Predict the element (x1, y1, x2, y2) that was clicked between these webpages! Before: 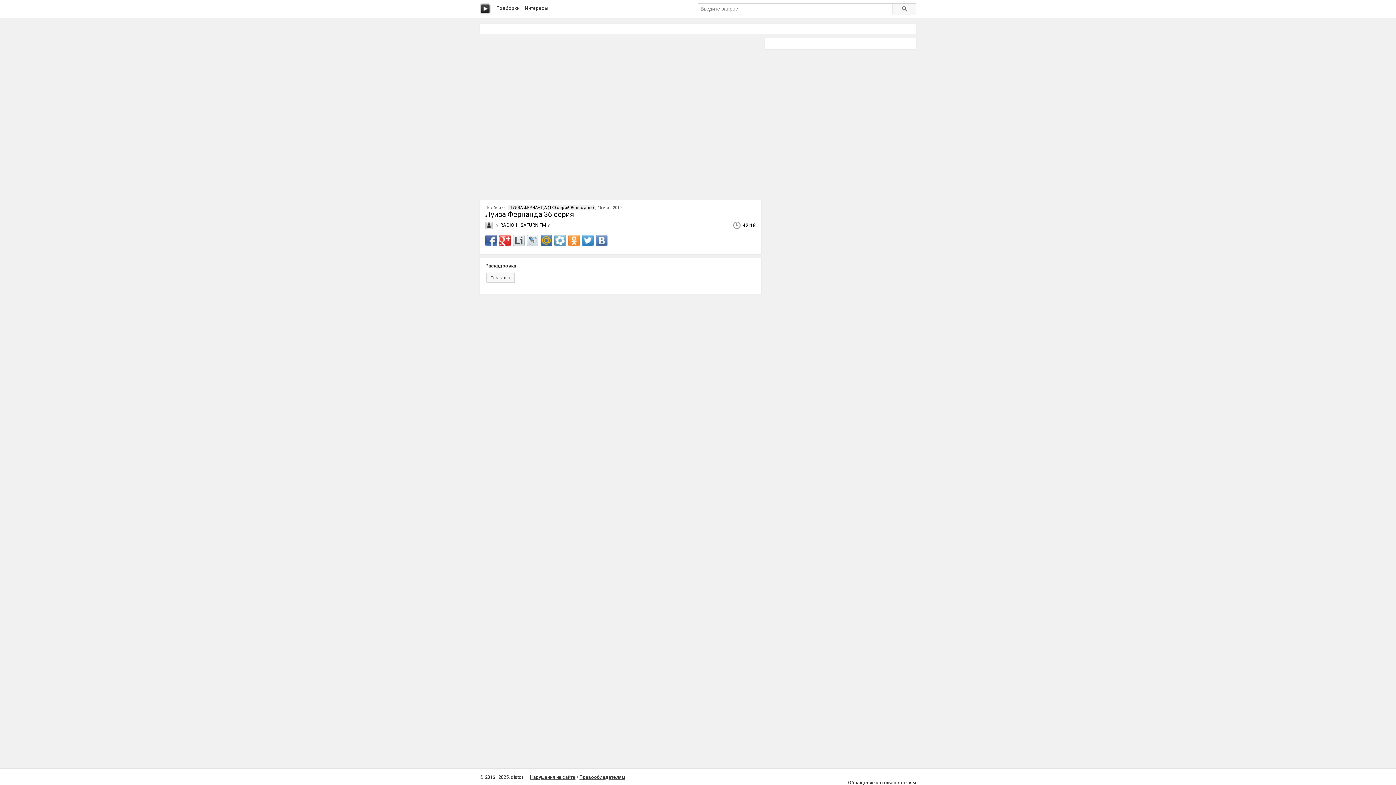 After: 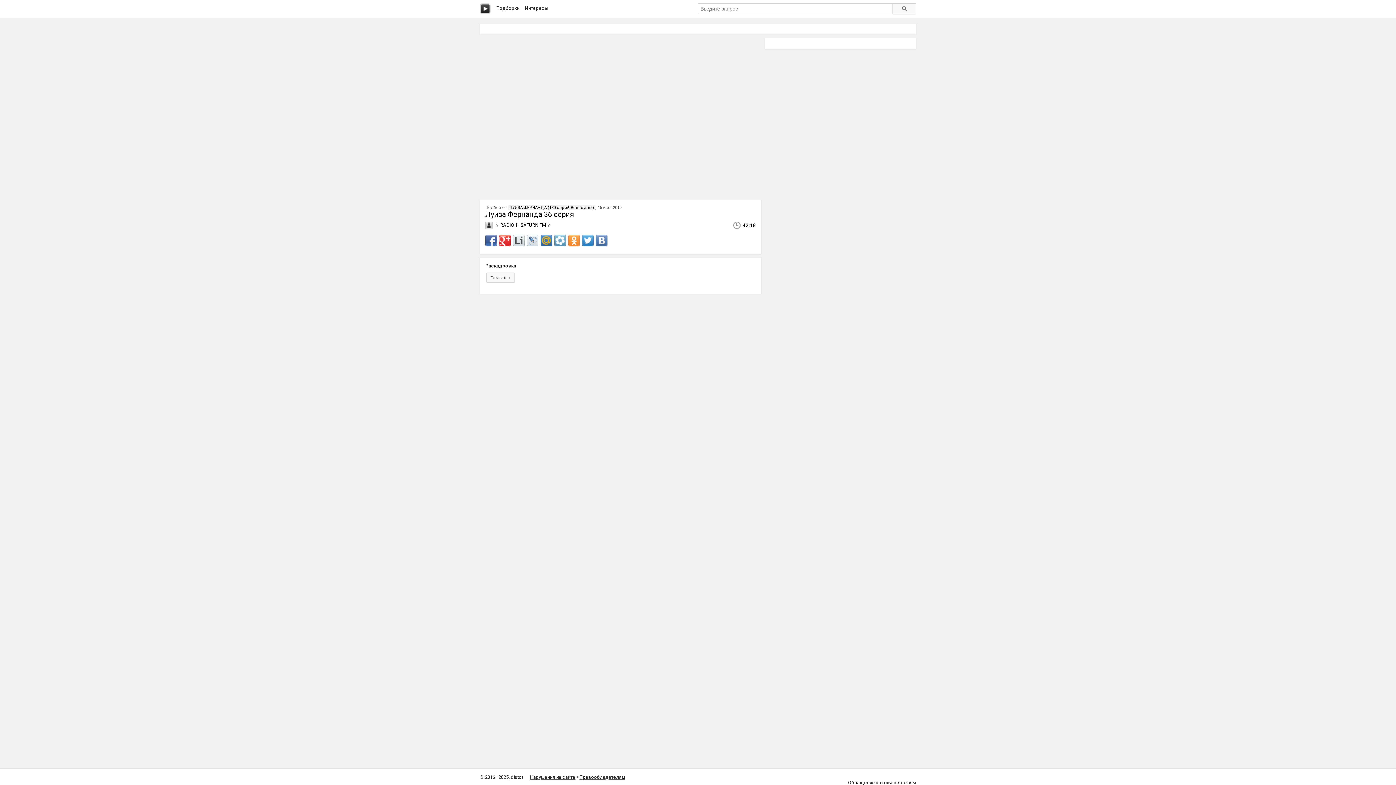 Action: bbox: (513, 235, 524, 246)